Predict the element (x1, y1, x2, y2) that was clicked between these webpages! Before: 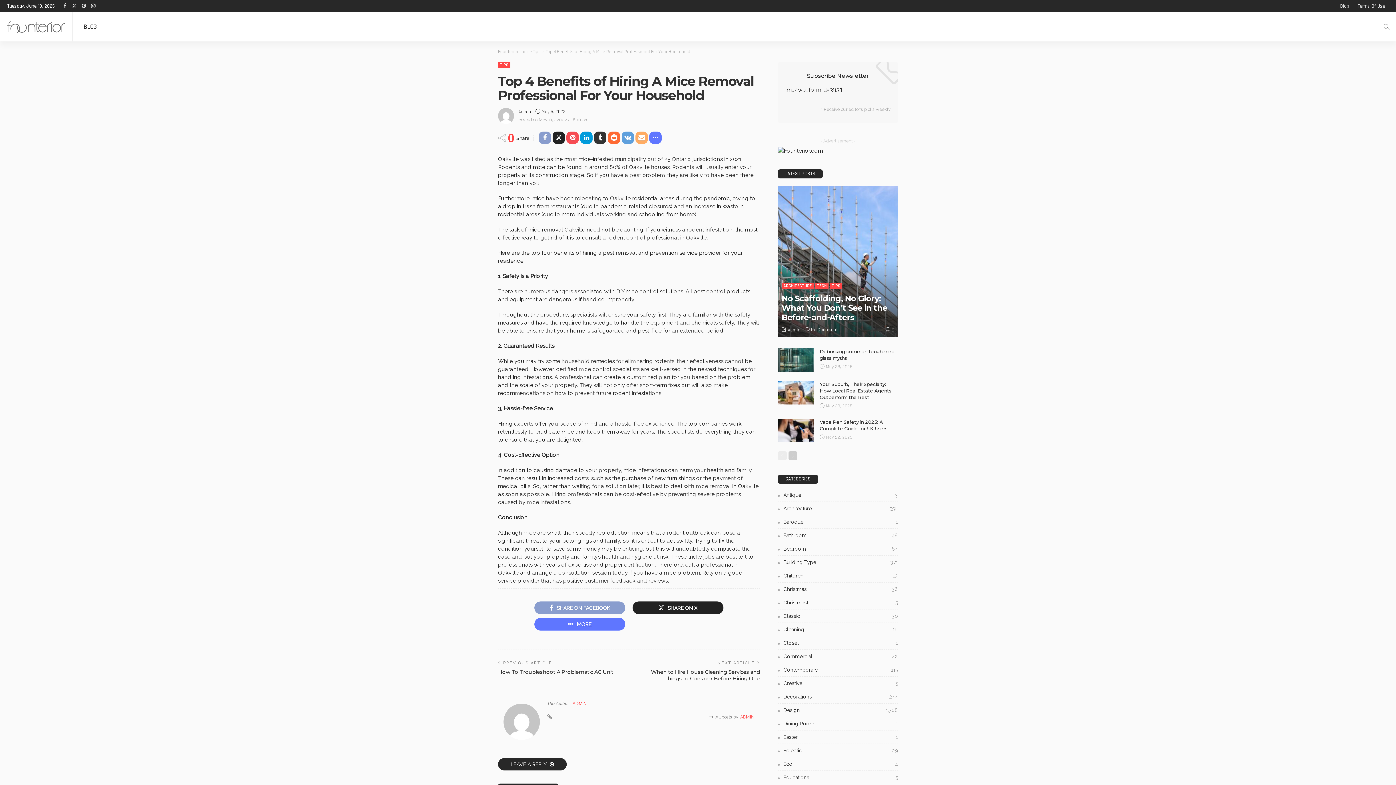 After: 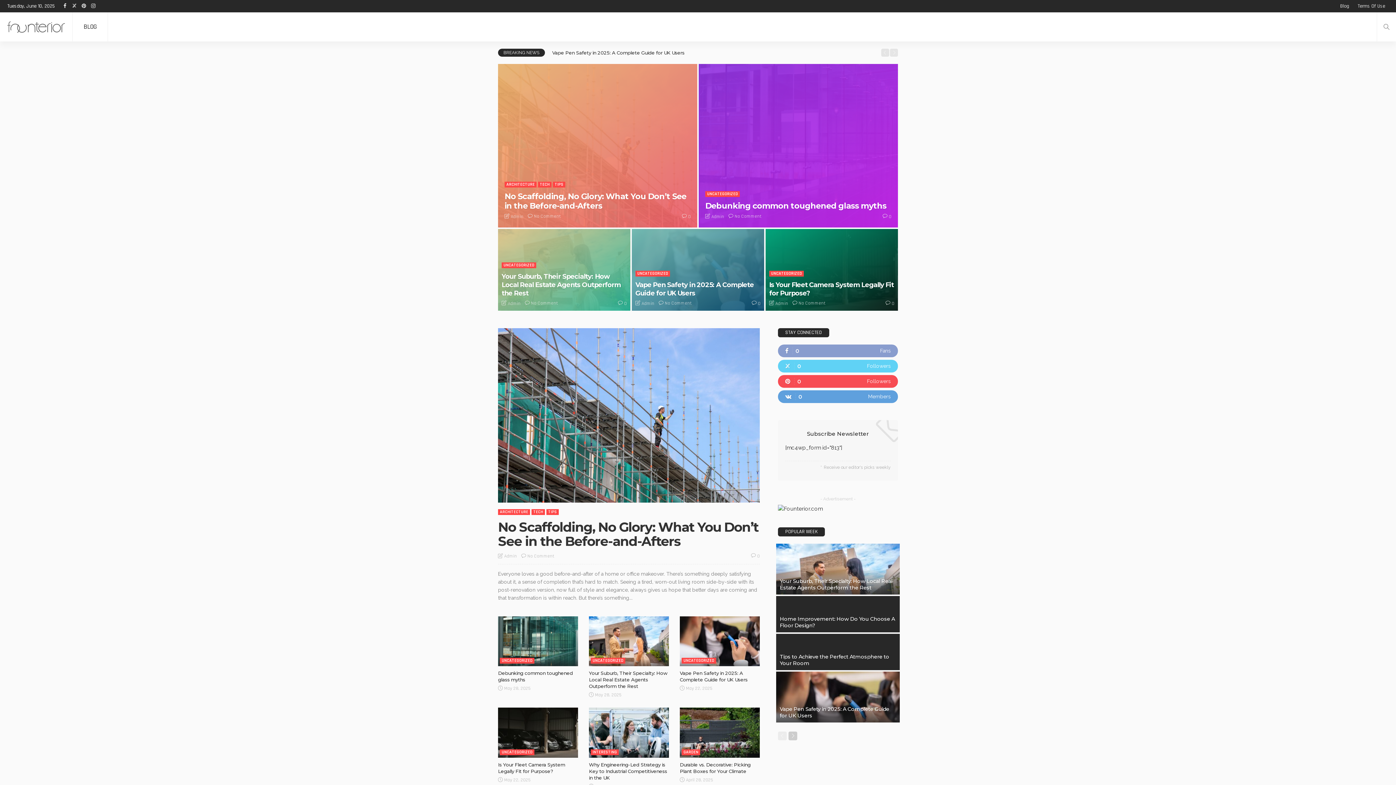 Action: label: Founterior.com bbox: (498, 48, 528, 54)